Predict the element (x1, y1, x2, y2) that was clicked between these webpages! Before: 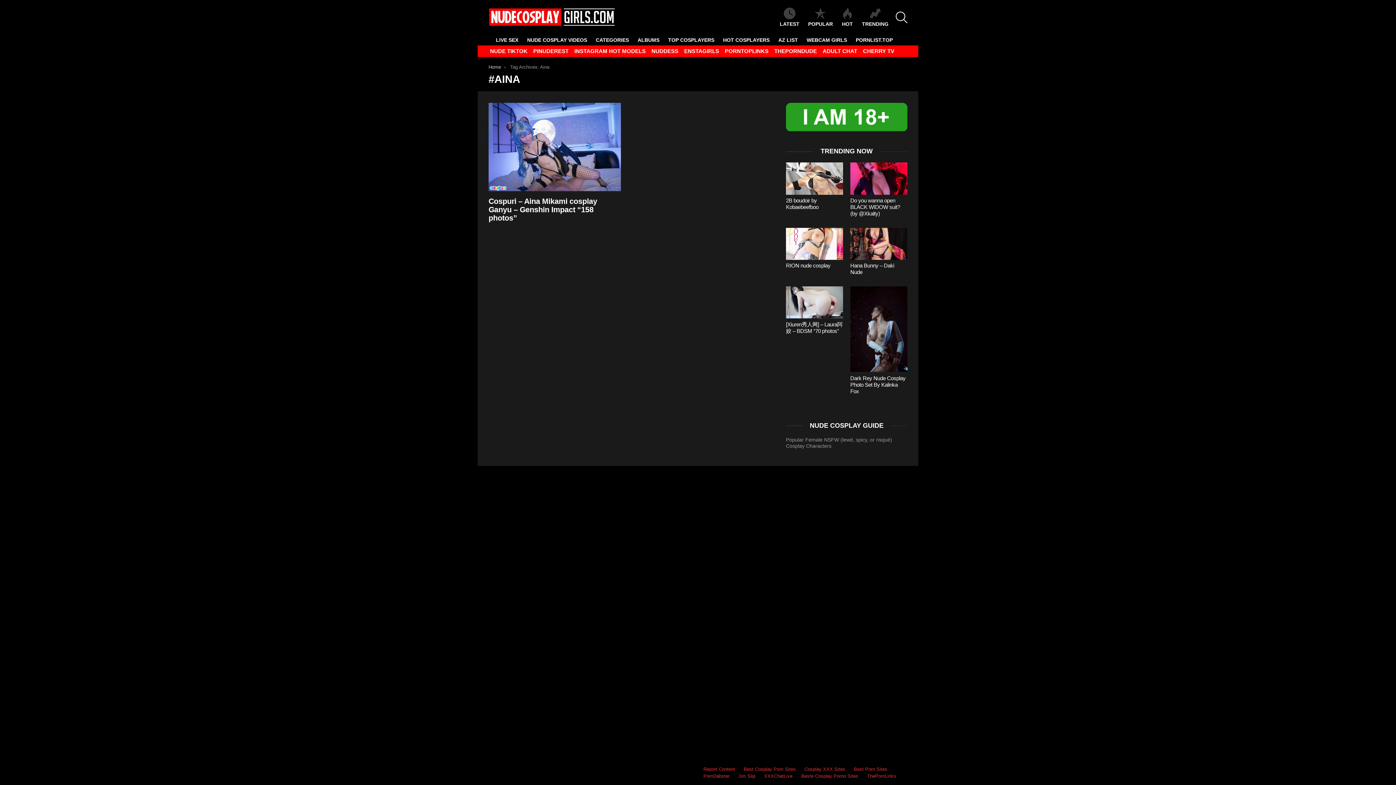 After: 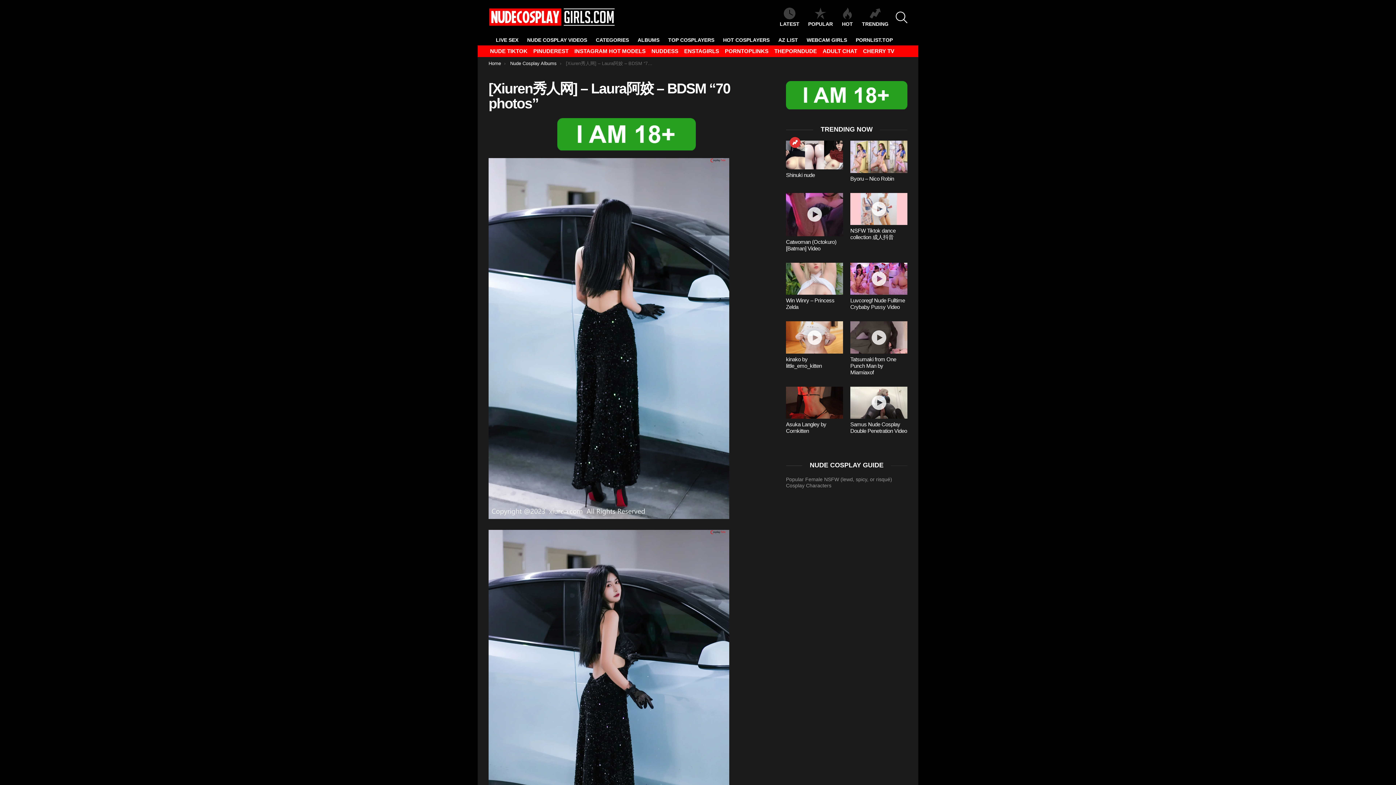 Action: bbox: (786, 286, 843, 318)